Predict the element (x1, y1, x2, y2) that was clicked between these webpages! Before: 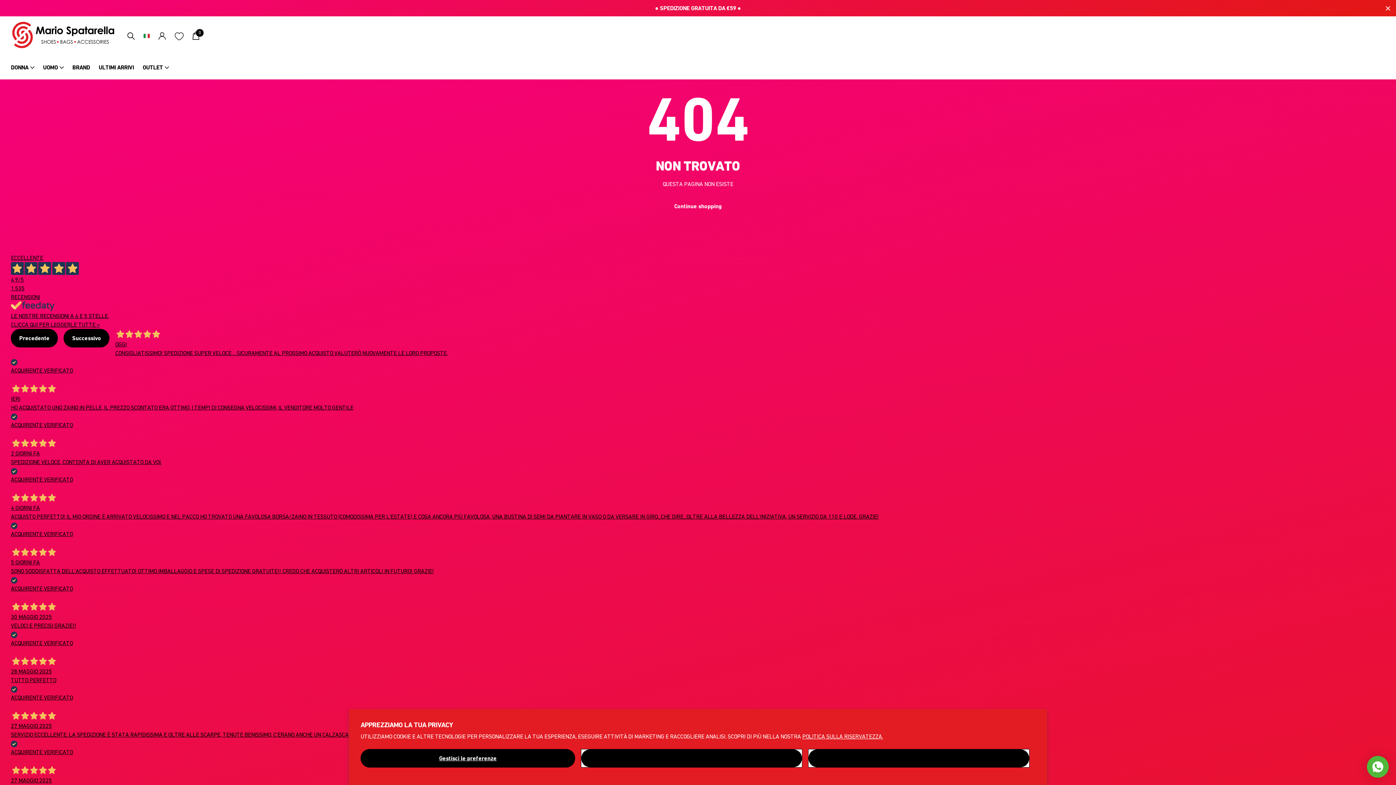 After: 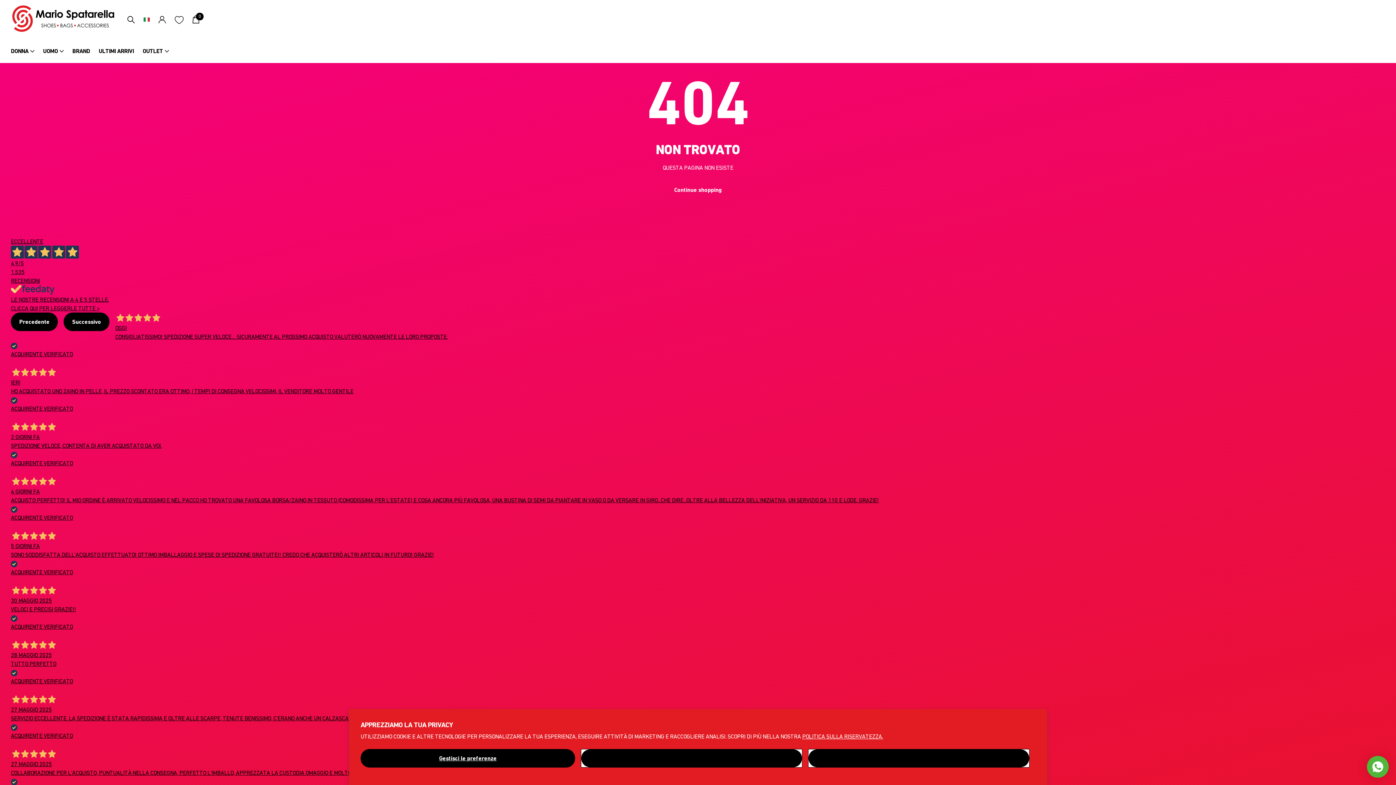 Action: bbox: (1380, 0, 1396, 16) label: CLOSE